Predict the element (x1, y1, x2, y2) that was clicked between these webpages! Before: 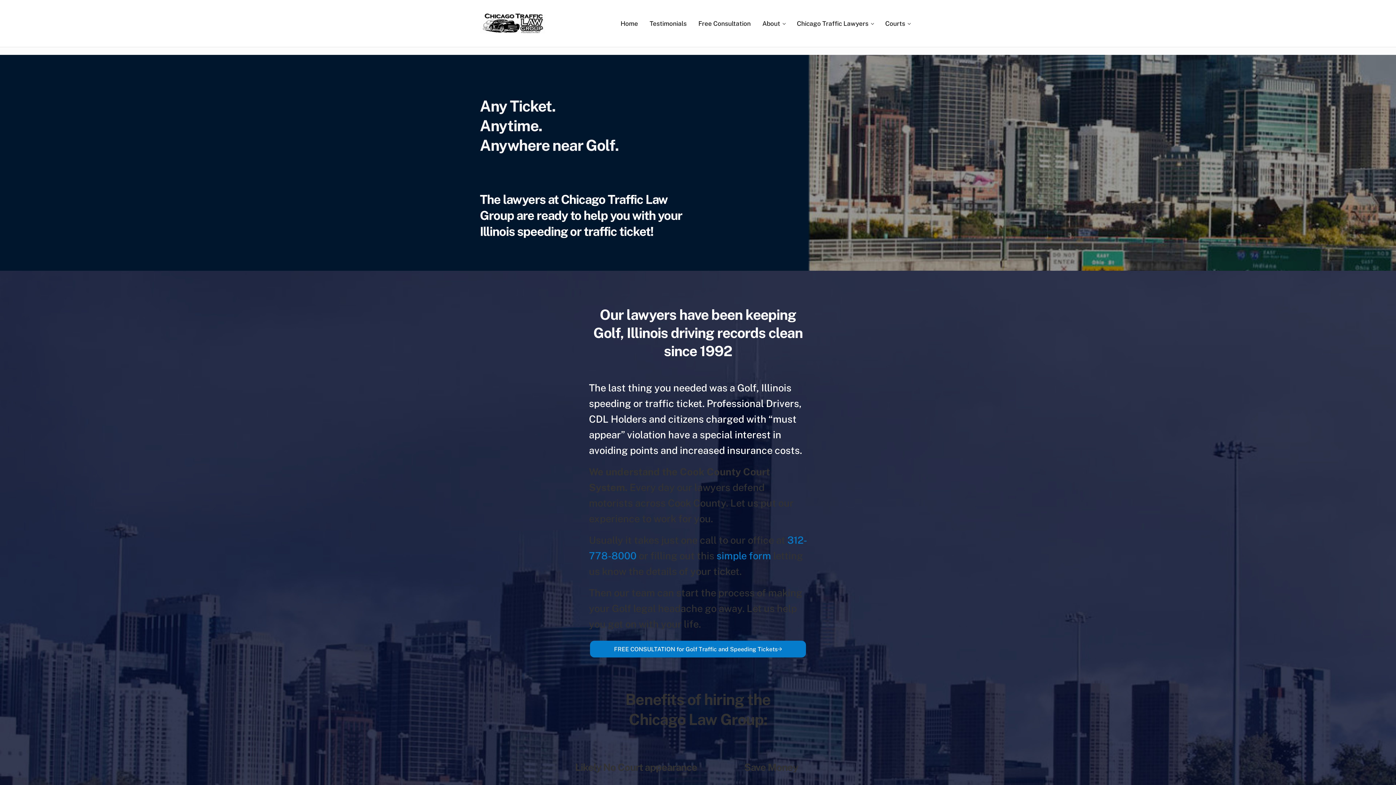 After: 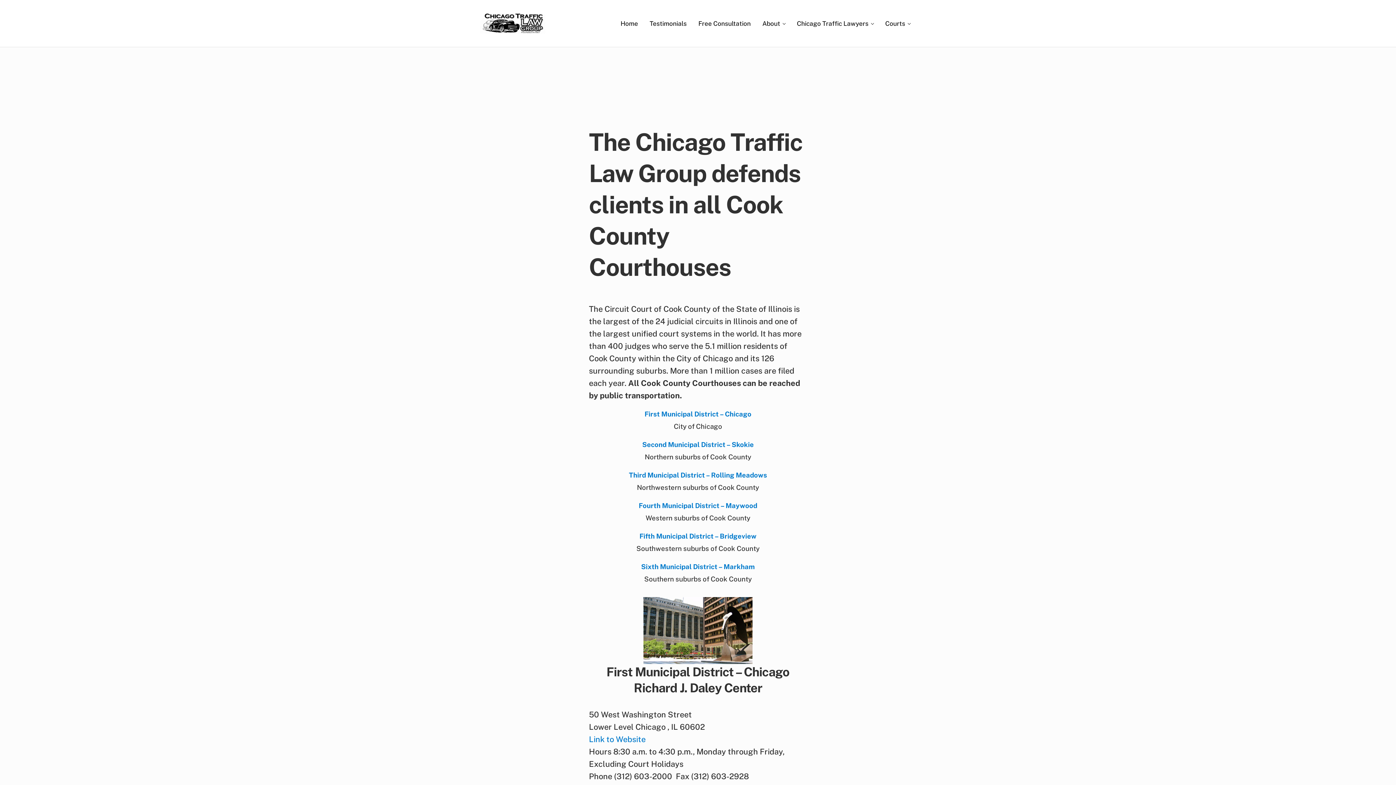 Action: label: Courts bbox: (879, 13, 916, 33)